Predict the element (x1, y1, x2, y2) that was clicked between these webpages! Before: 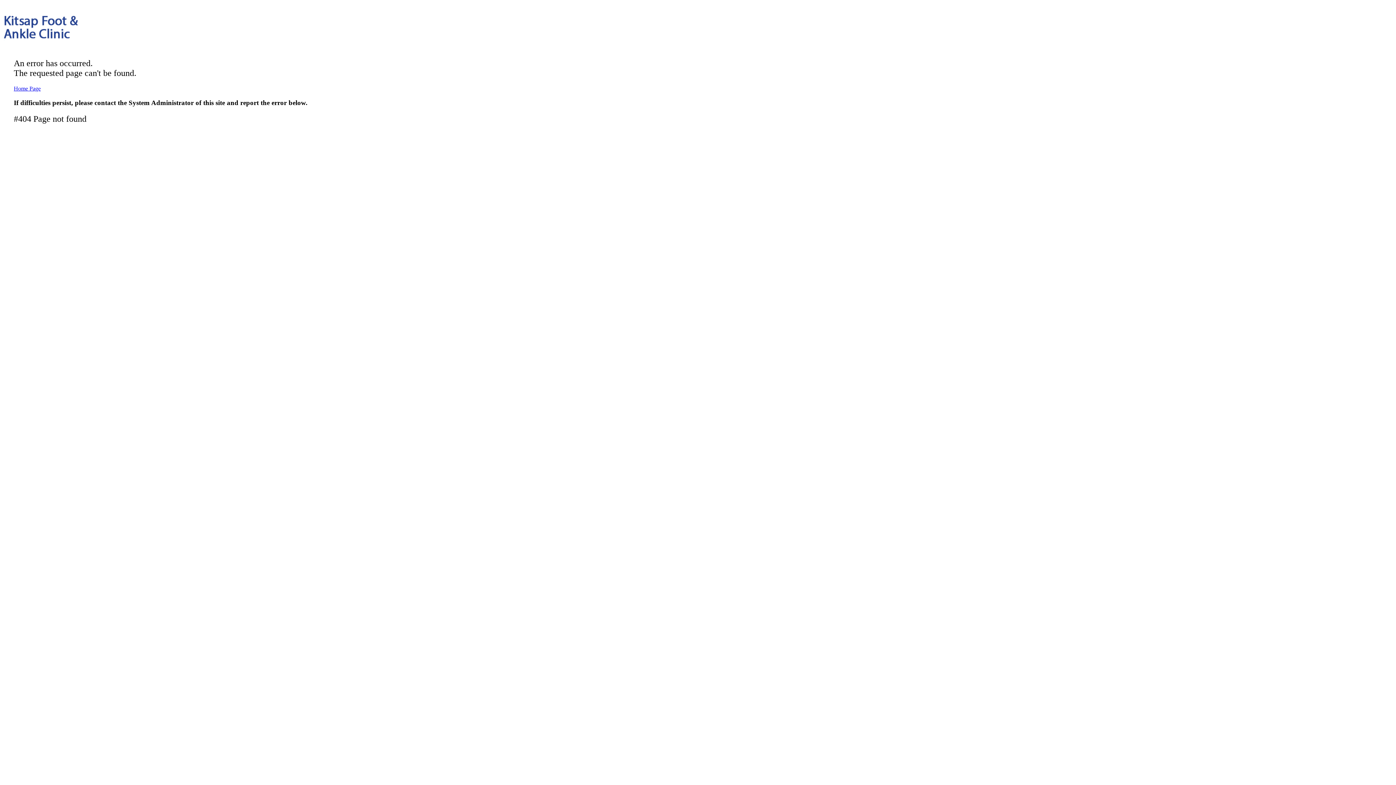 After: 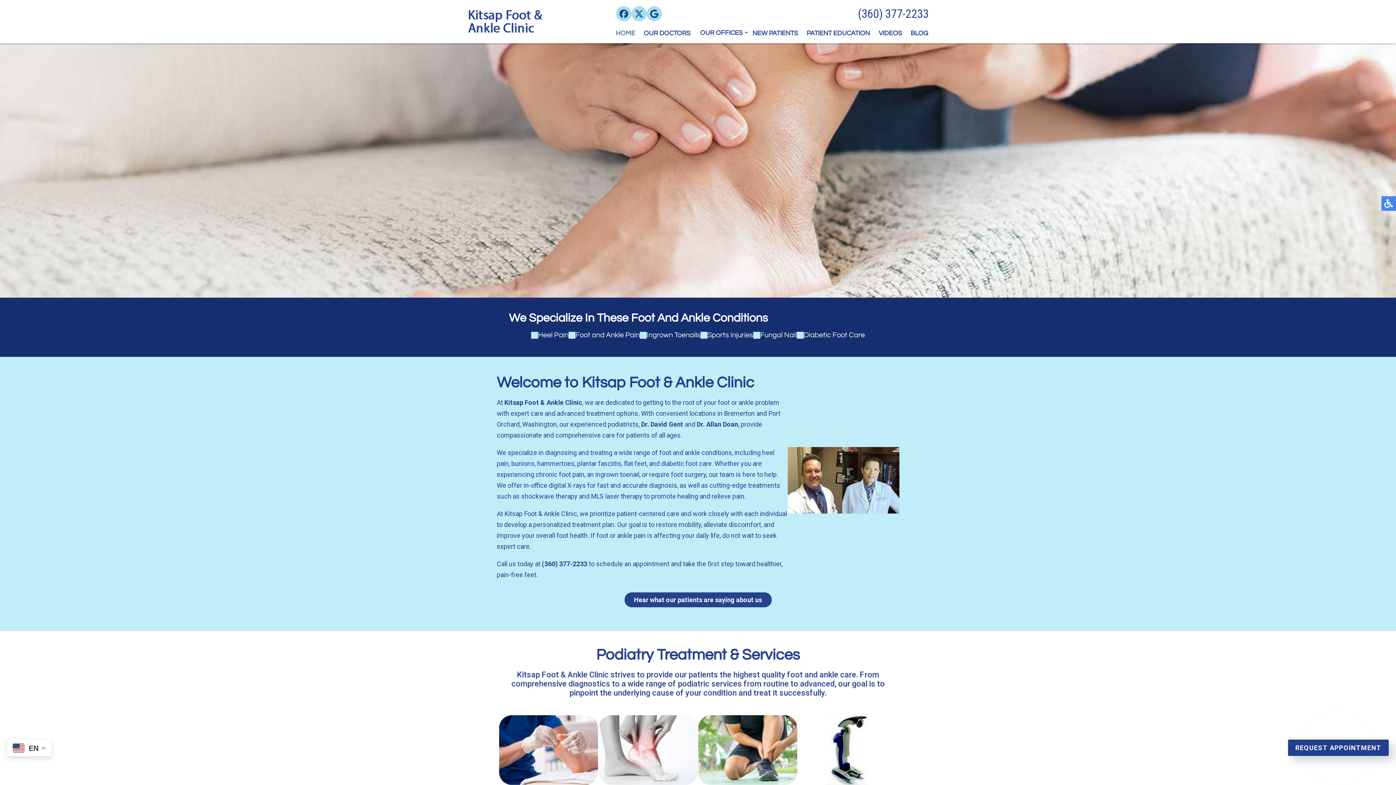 Action: label: Home Page bbox: (13, 85, 40, 91)